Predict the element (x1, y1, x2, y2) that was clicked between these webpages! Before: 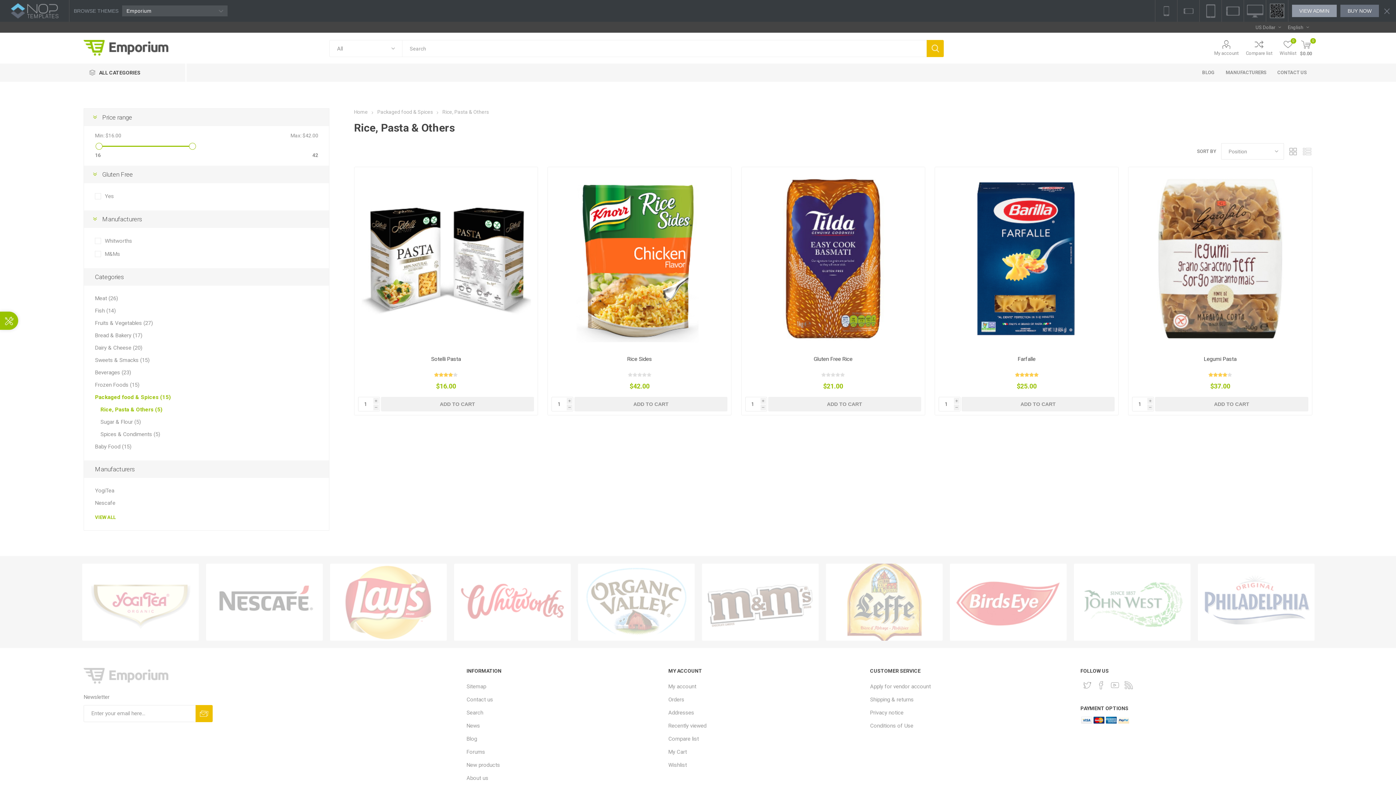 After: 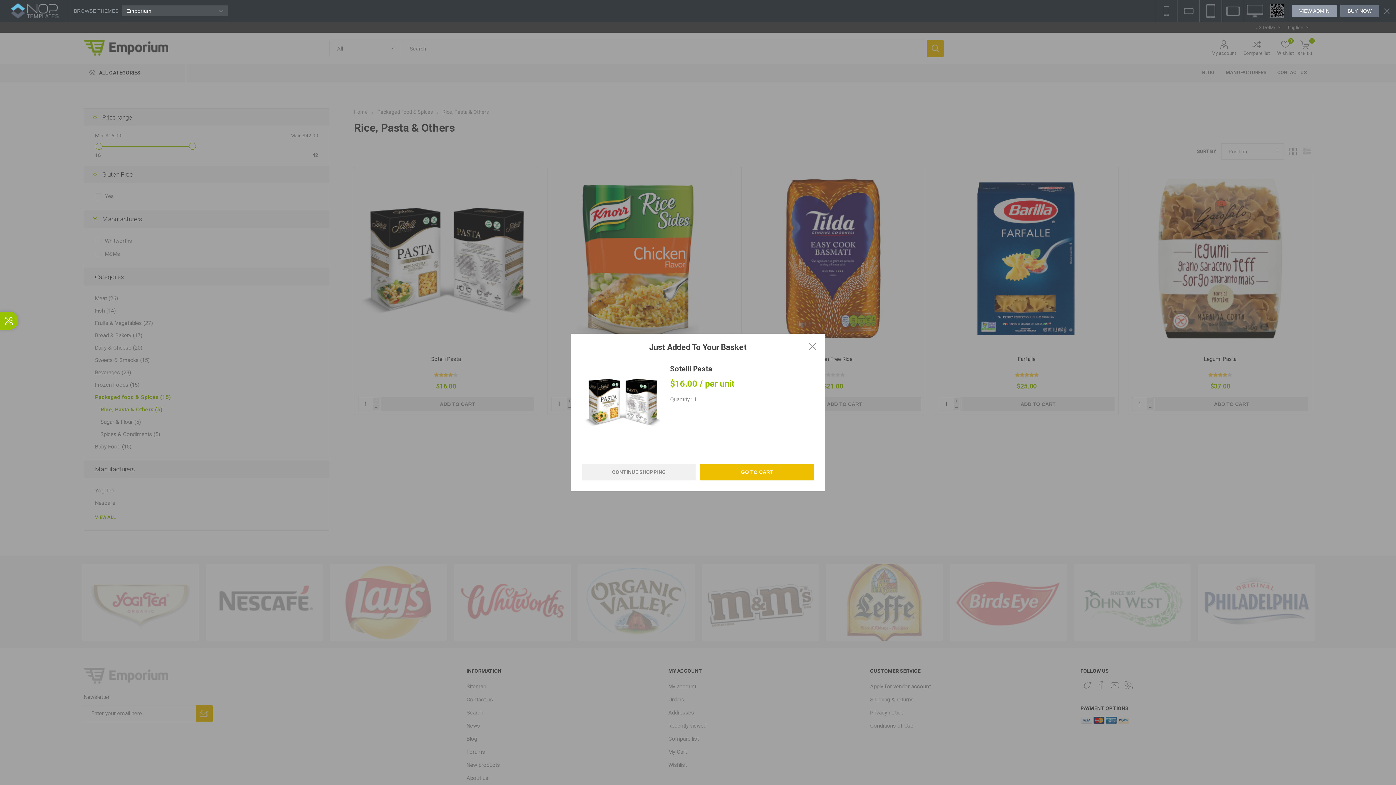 Action: label: ADD TO CART bbox: (381, 397, 534, 411)